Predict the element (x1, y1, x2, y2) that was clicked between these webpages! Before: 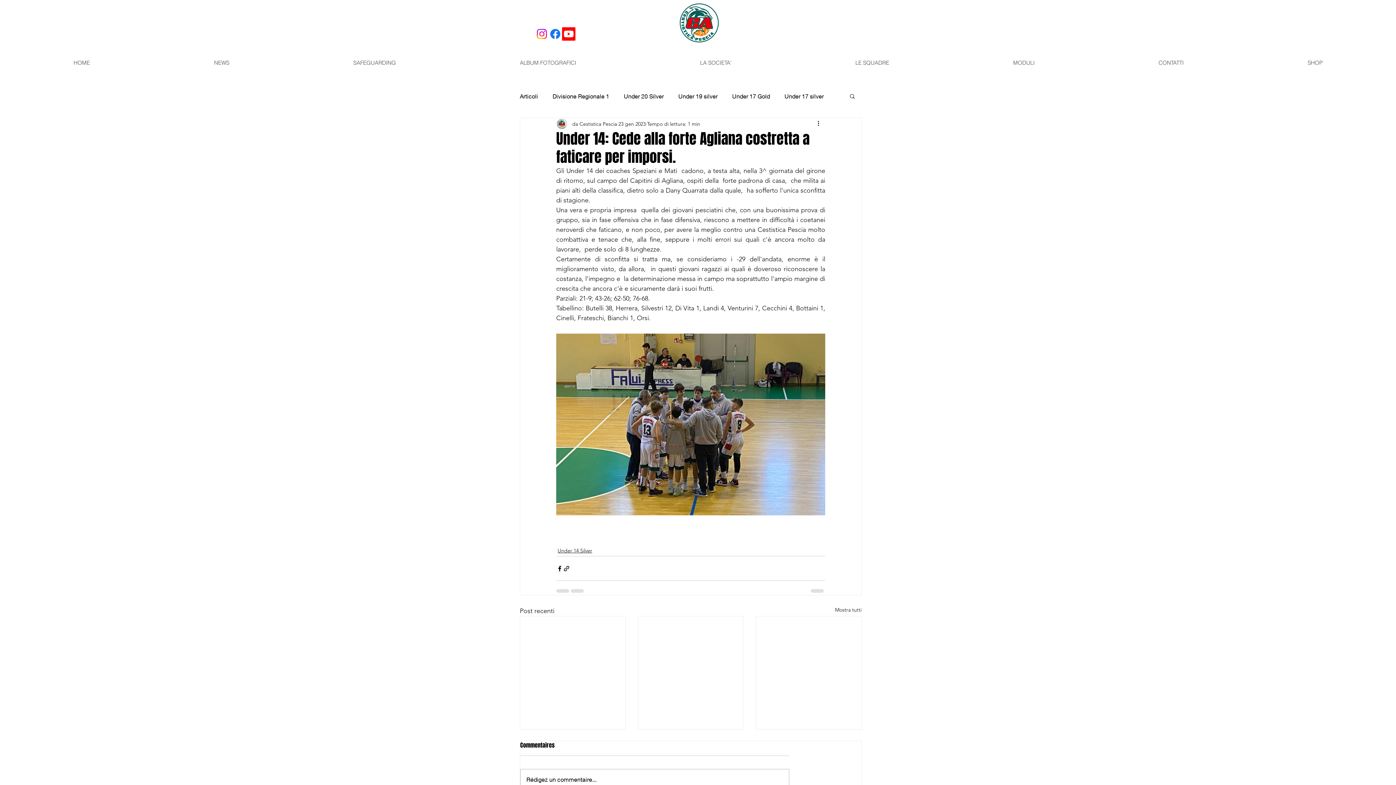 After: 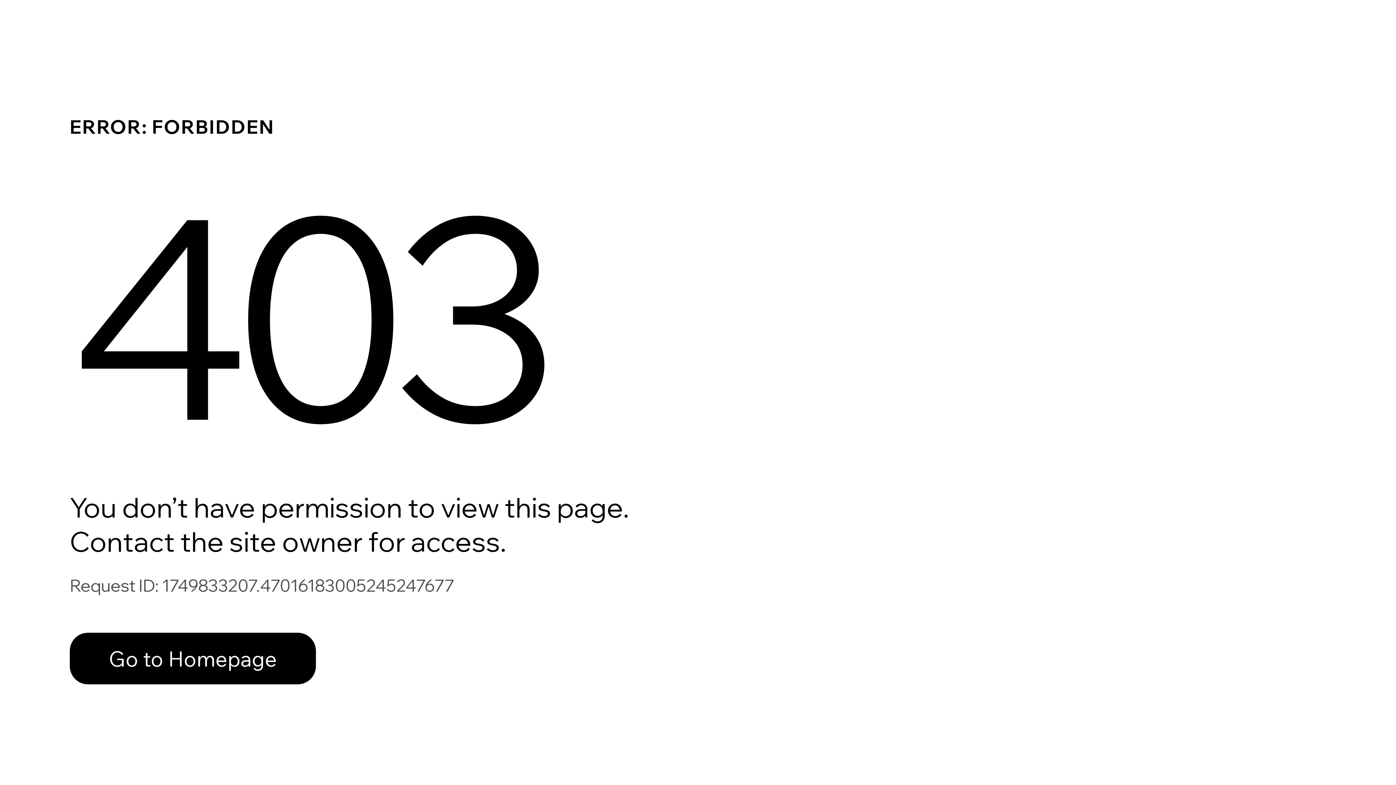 Action: bbox: (572, 120, 617, 127) label: da Cestistica Pescia